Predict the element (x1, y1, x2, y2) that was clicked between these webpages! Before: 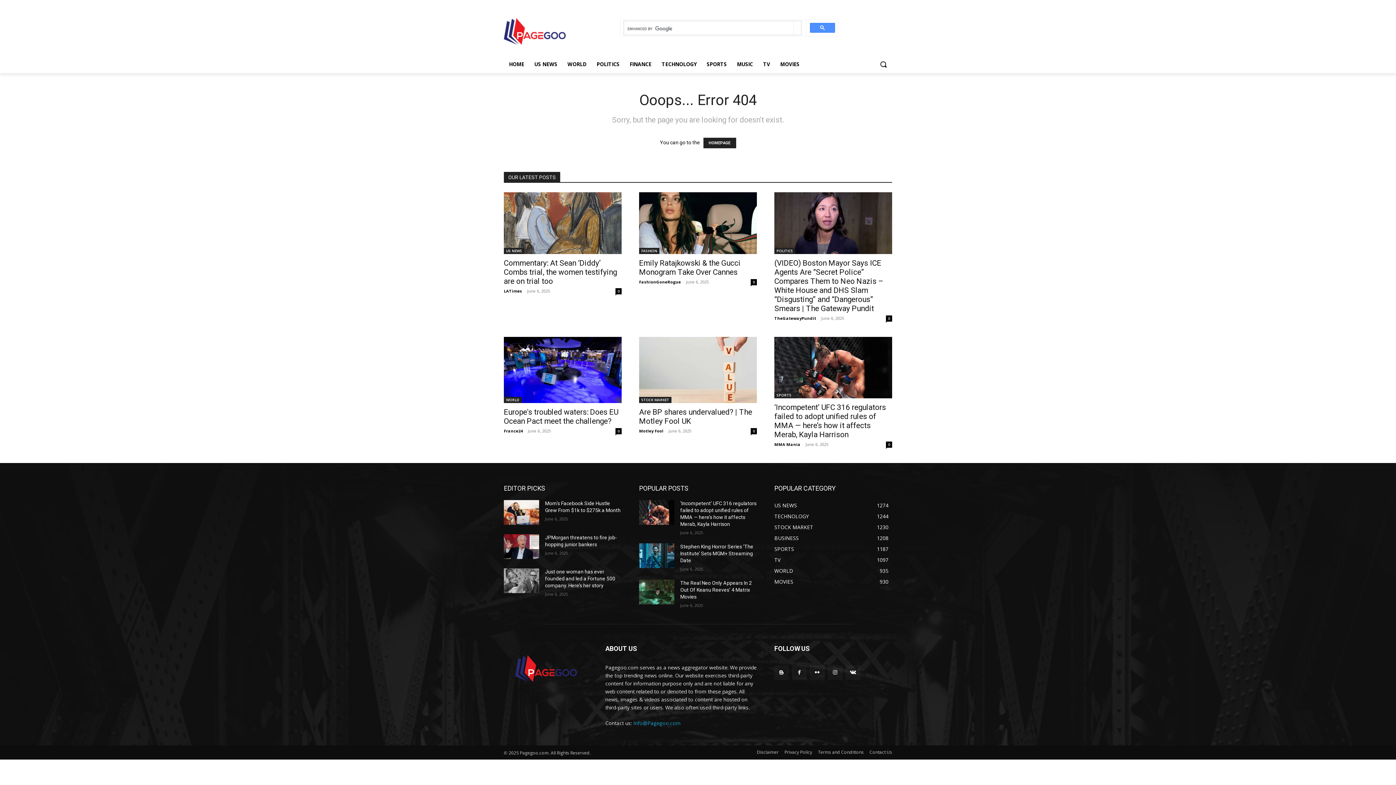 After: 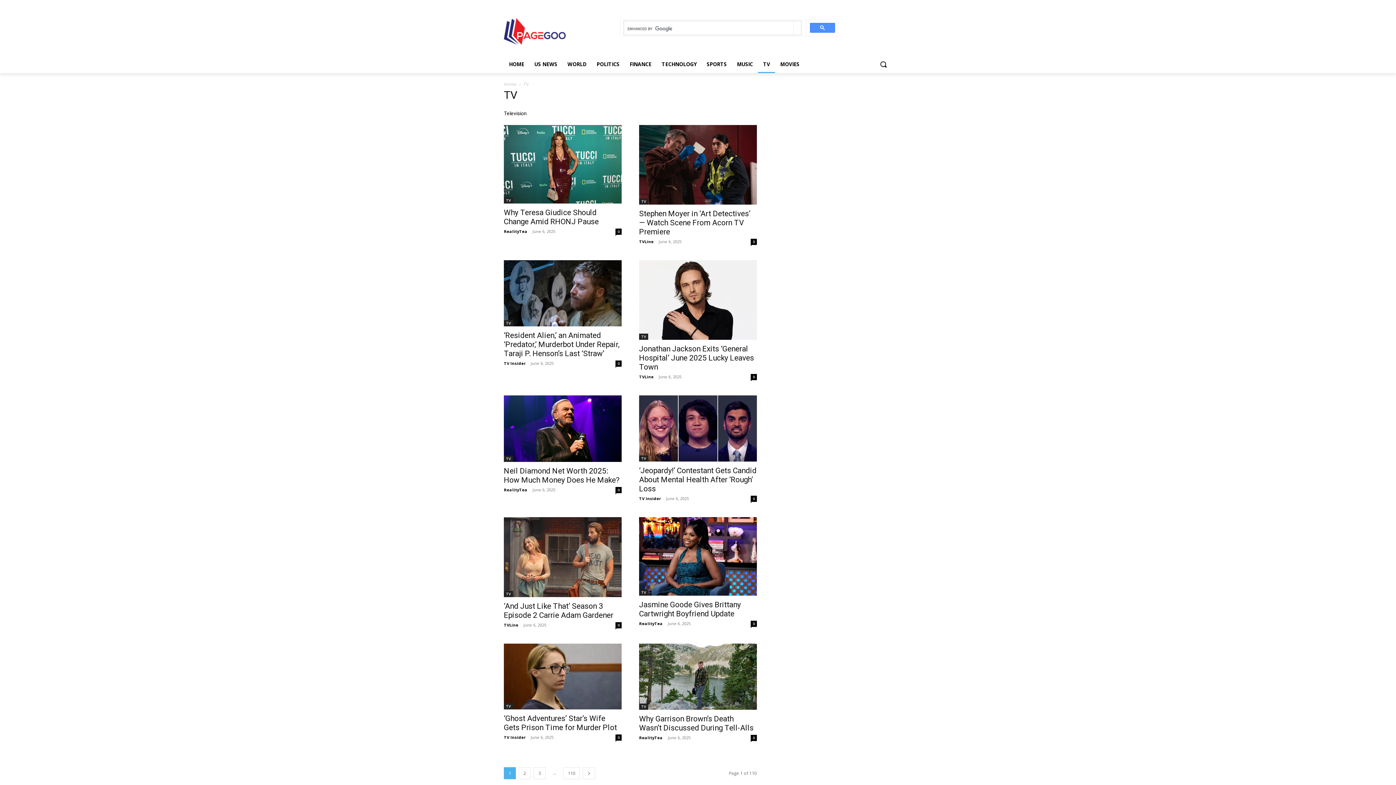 Action: bbox: (774, 556, 780, 563) label: TV
1097